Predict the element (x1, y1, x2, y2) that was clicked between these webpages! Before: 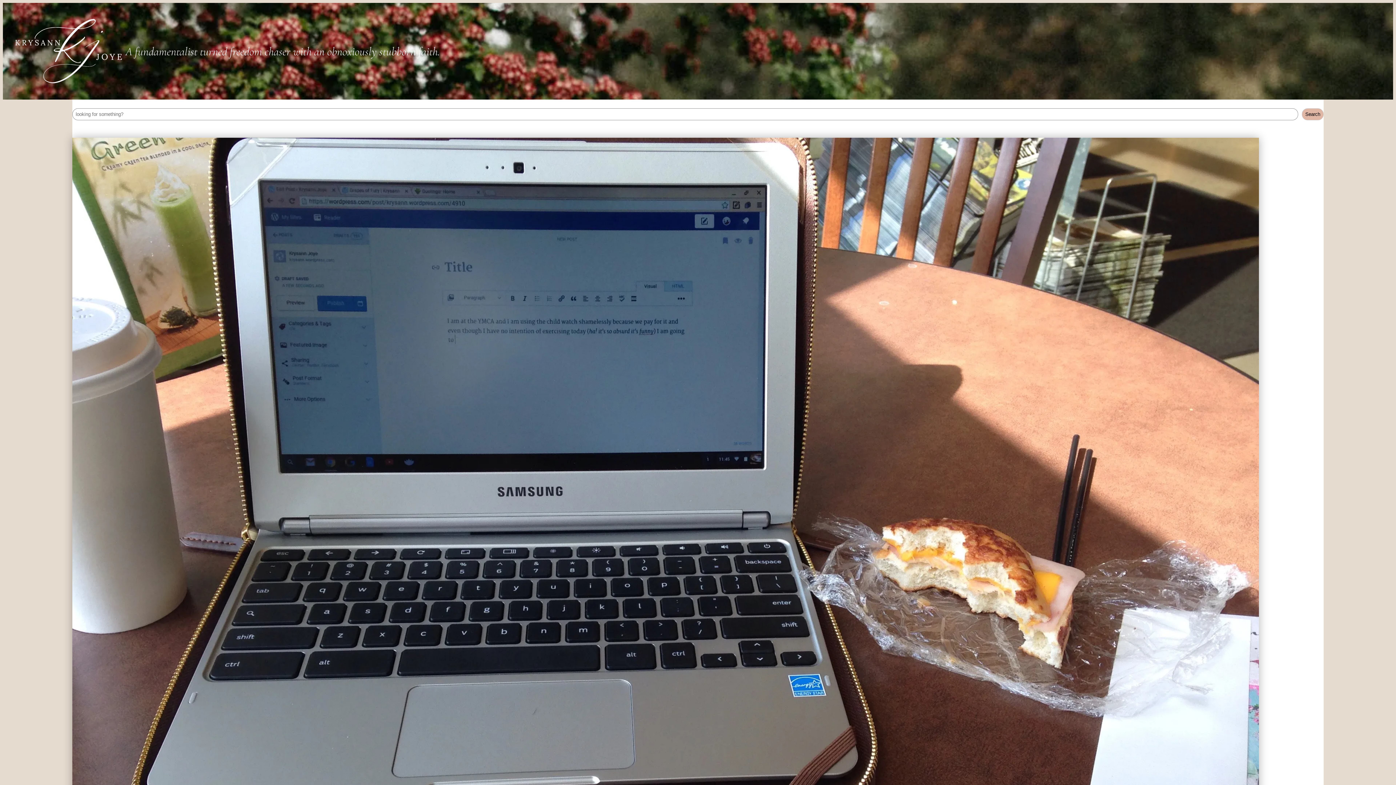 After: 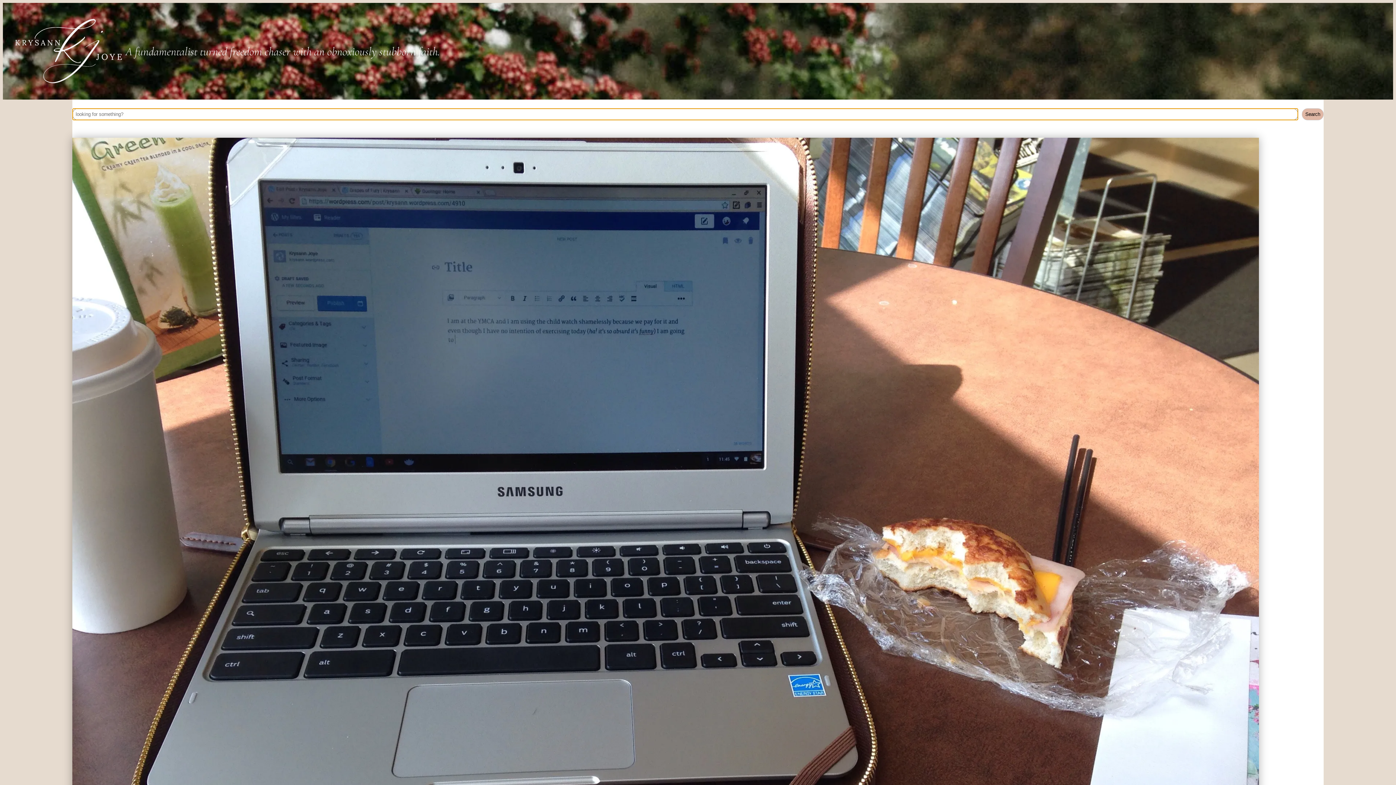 Action: label: Search bbox: (1302, 108, 1323, 120)